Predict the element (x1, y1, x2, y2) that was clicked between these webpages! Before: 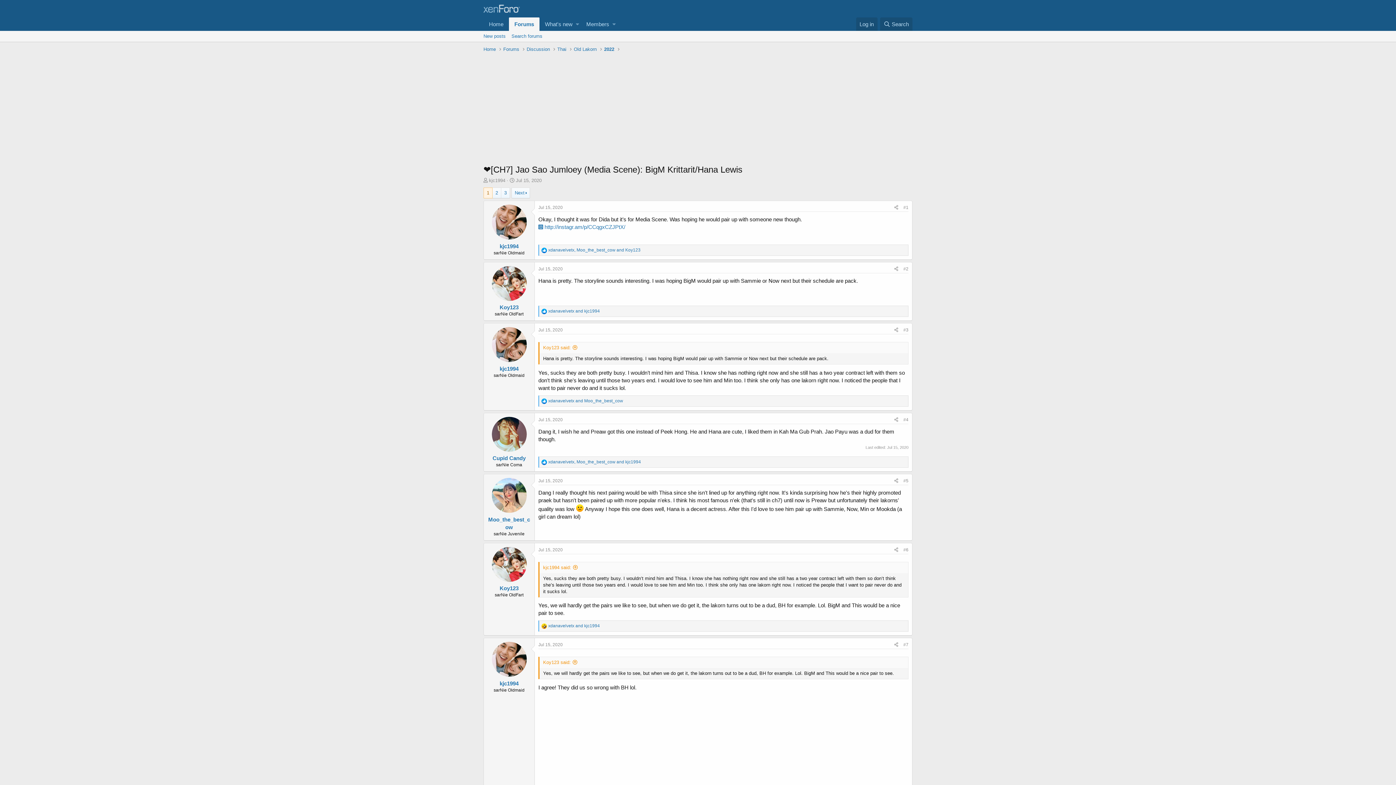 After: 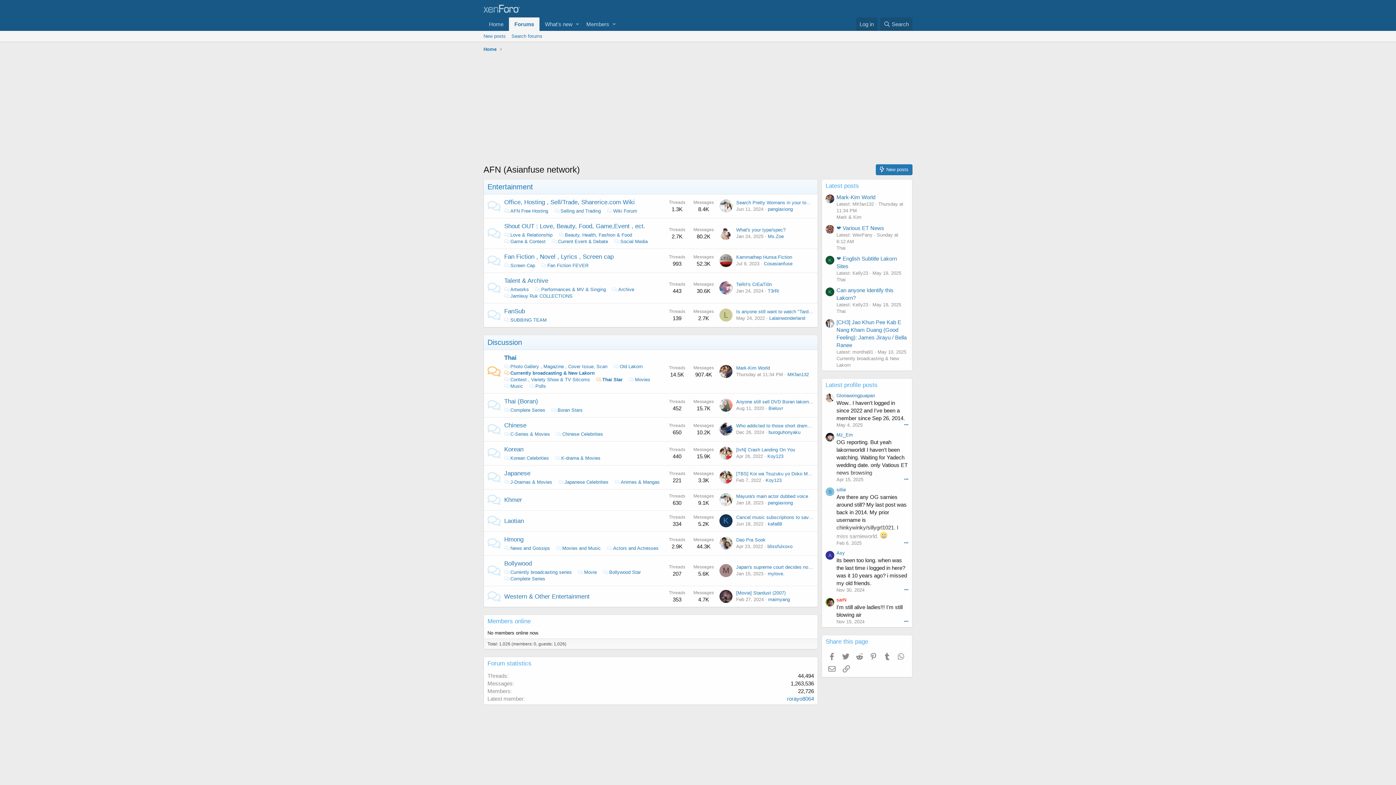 Action: bbox: (483, 8, 520, 14)